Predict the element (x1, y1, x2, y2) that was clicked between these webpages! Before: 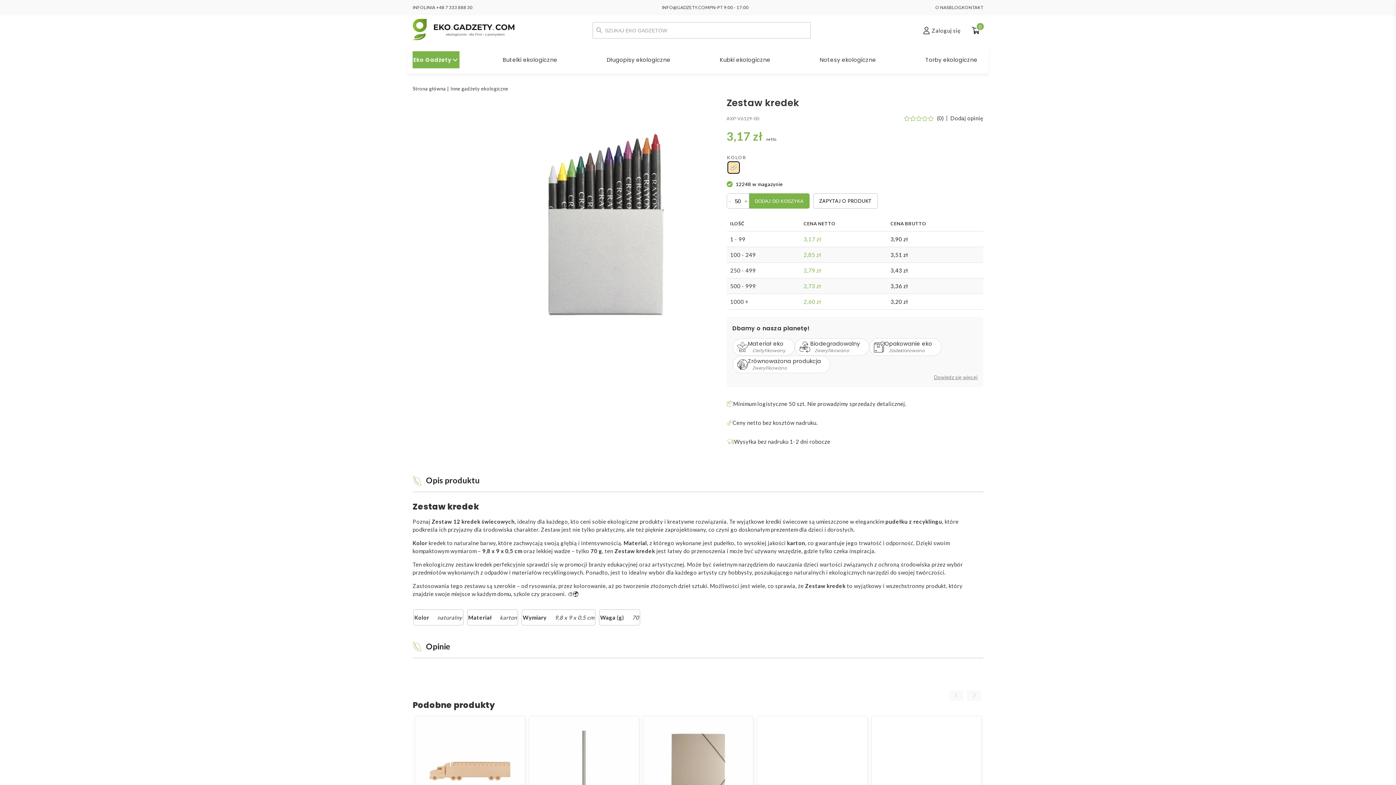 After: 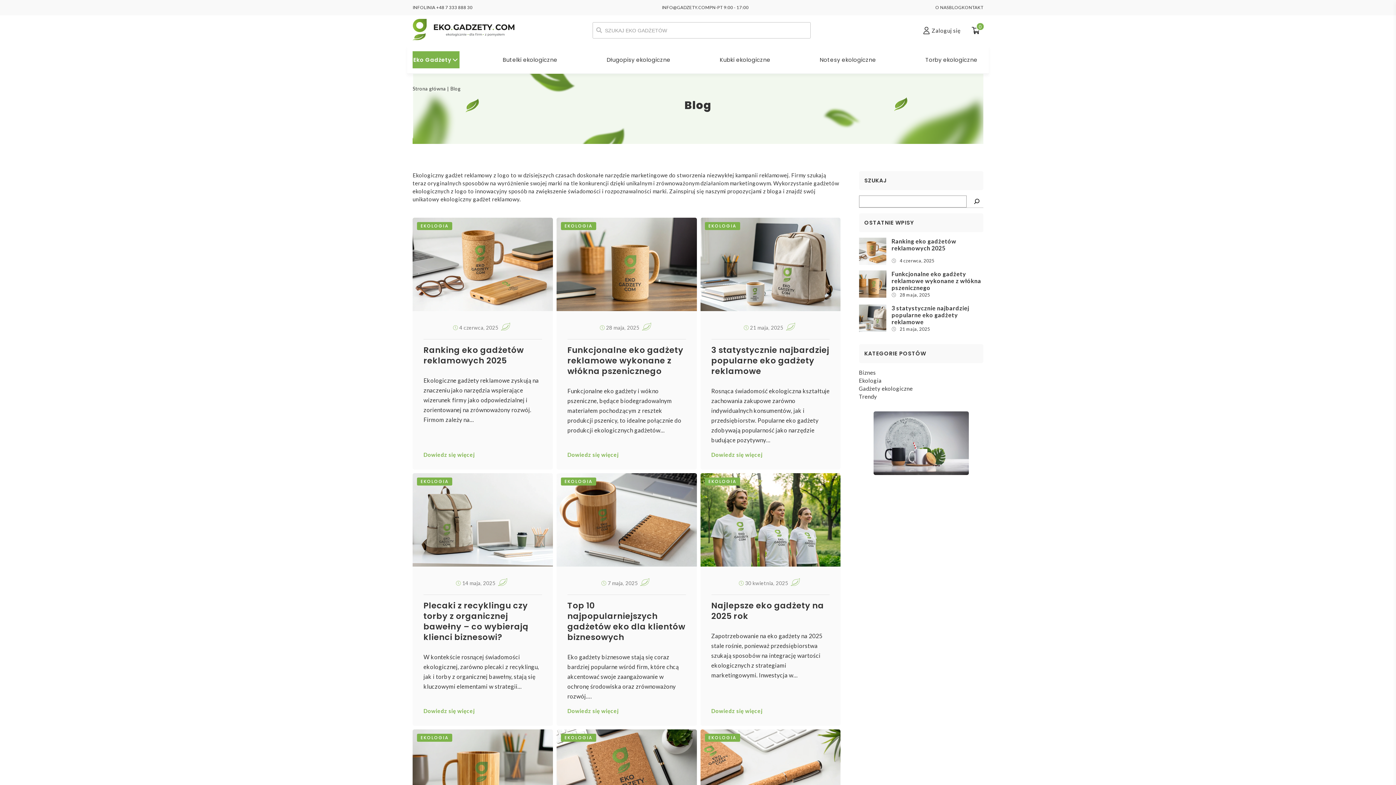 Action: bbox: (949, 4, 961, 10) label: BLOG